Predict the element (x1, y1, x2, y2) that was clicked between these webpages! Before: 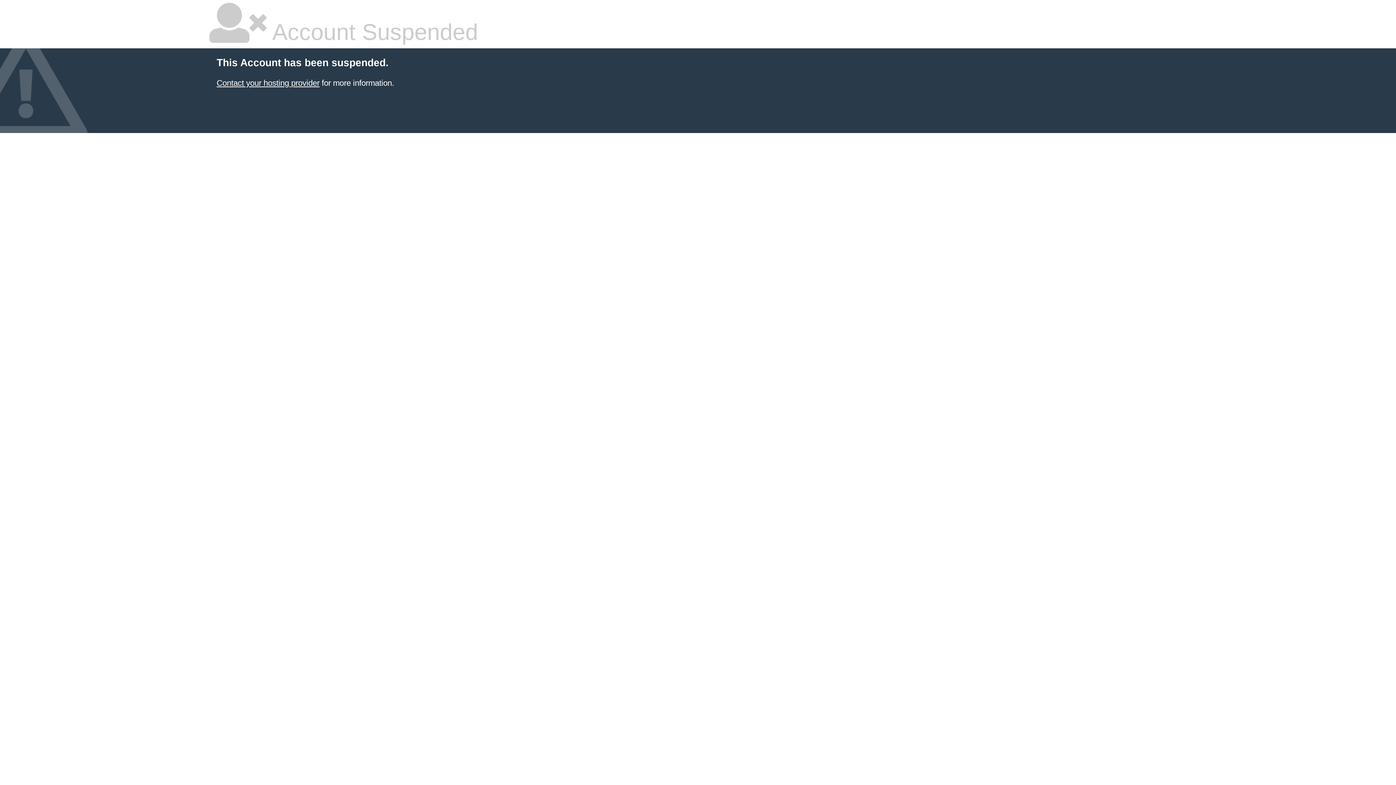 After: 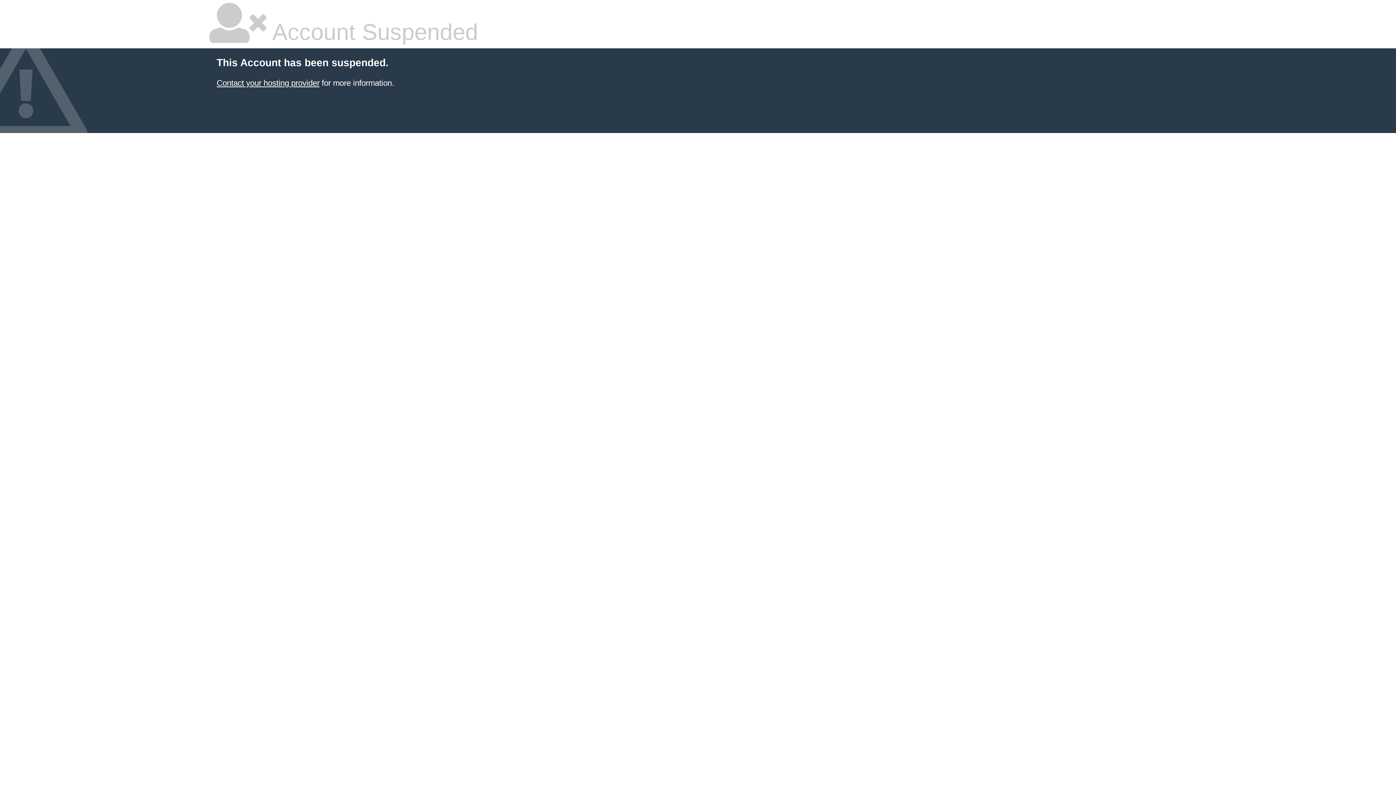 Action: bbox: (216, 78, 319, 87) label: Contact your hosting provider